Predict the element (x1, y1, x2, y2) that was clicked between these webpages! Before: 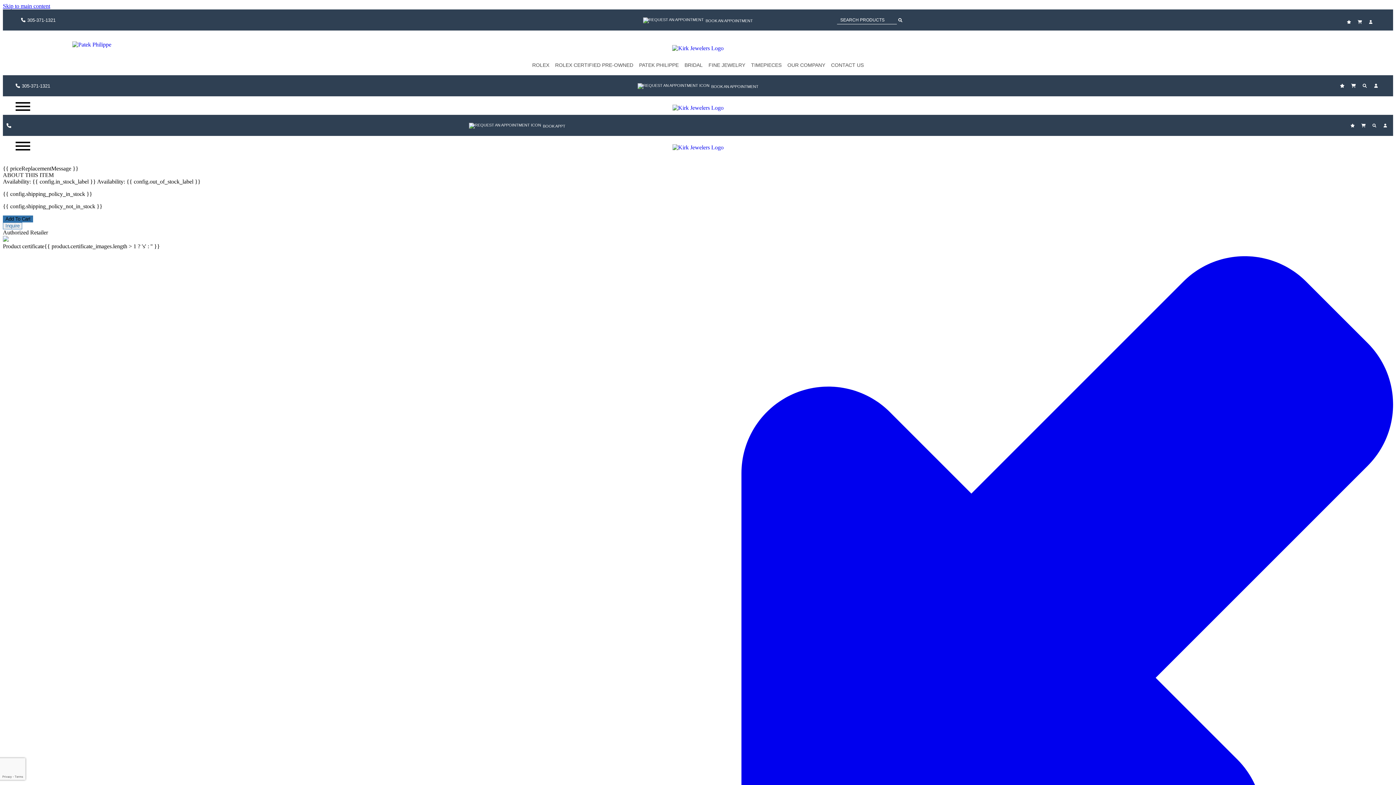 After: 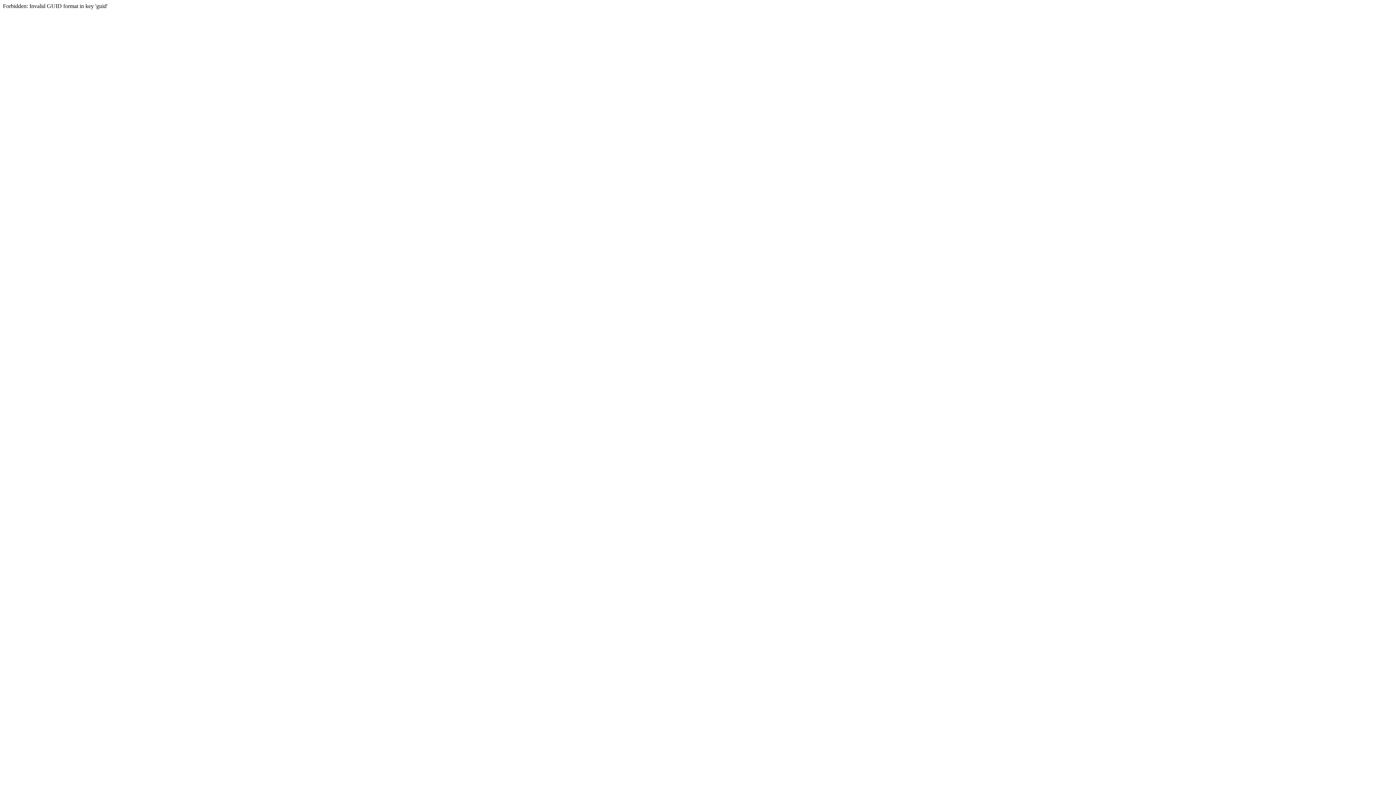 Action: label: Add To Cart bbox: (2, 215, 33, 222)